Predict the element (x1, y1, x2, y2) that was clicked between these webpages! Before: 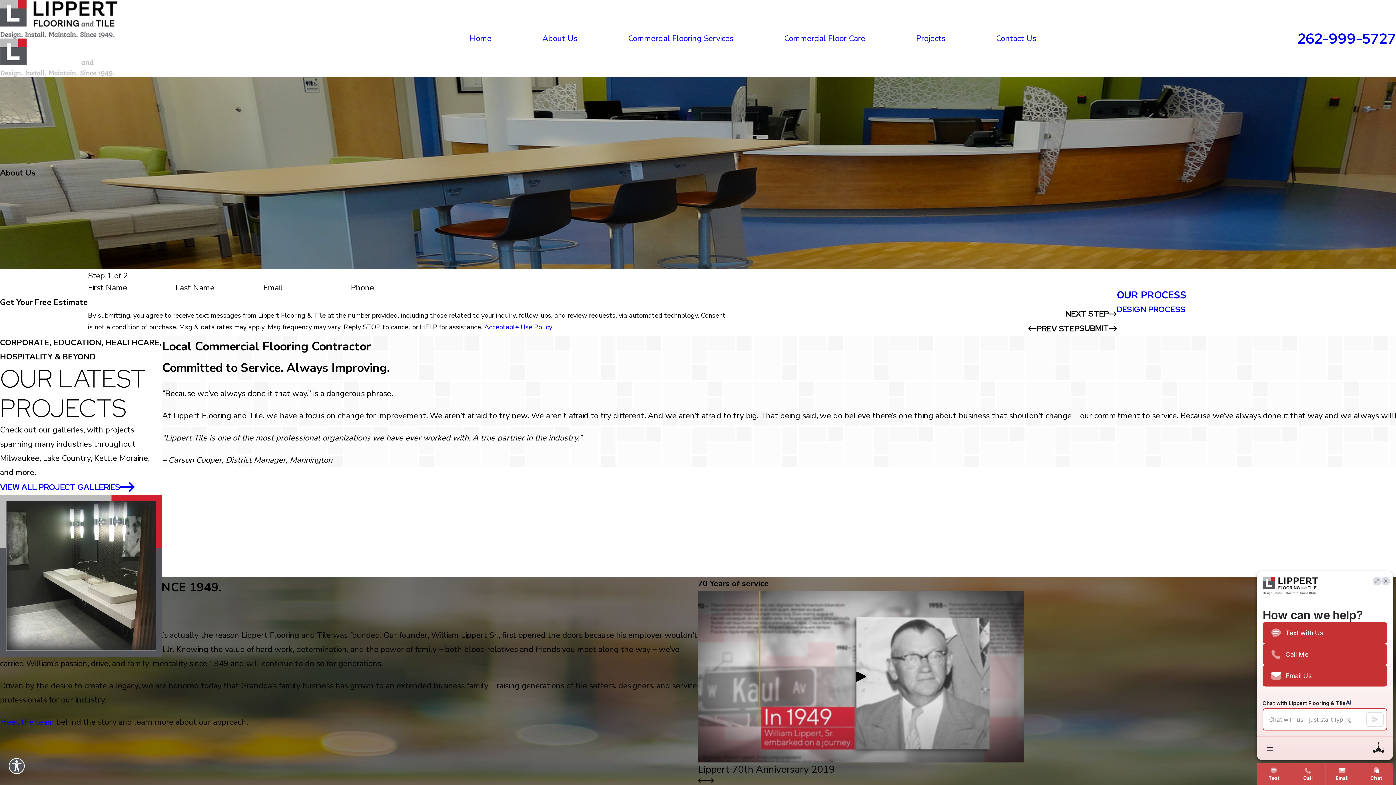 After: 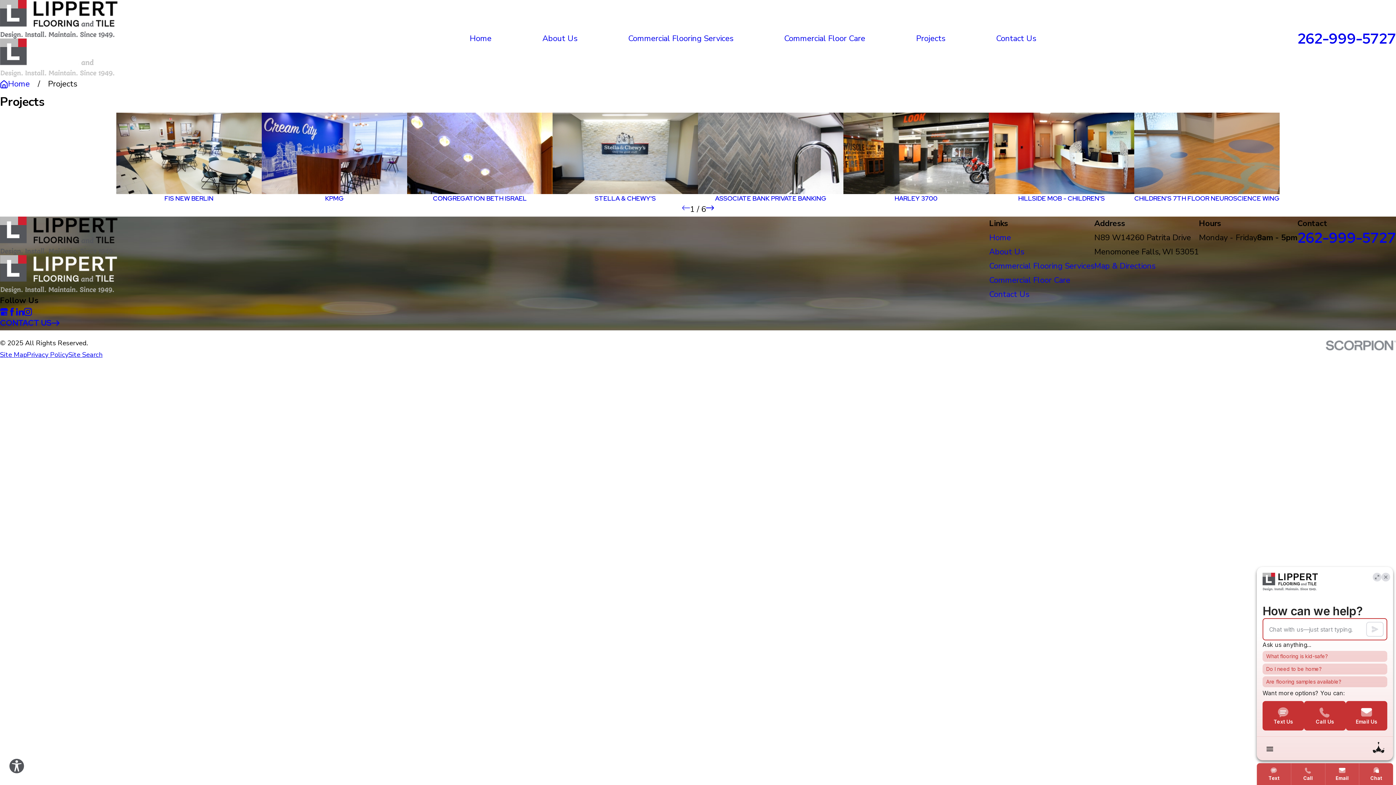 Action: label: Projects bbox: (916, 31, 945, 45)